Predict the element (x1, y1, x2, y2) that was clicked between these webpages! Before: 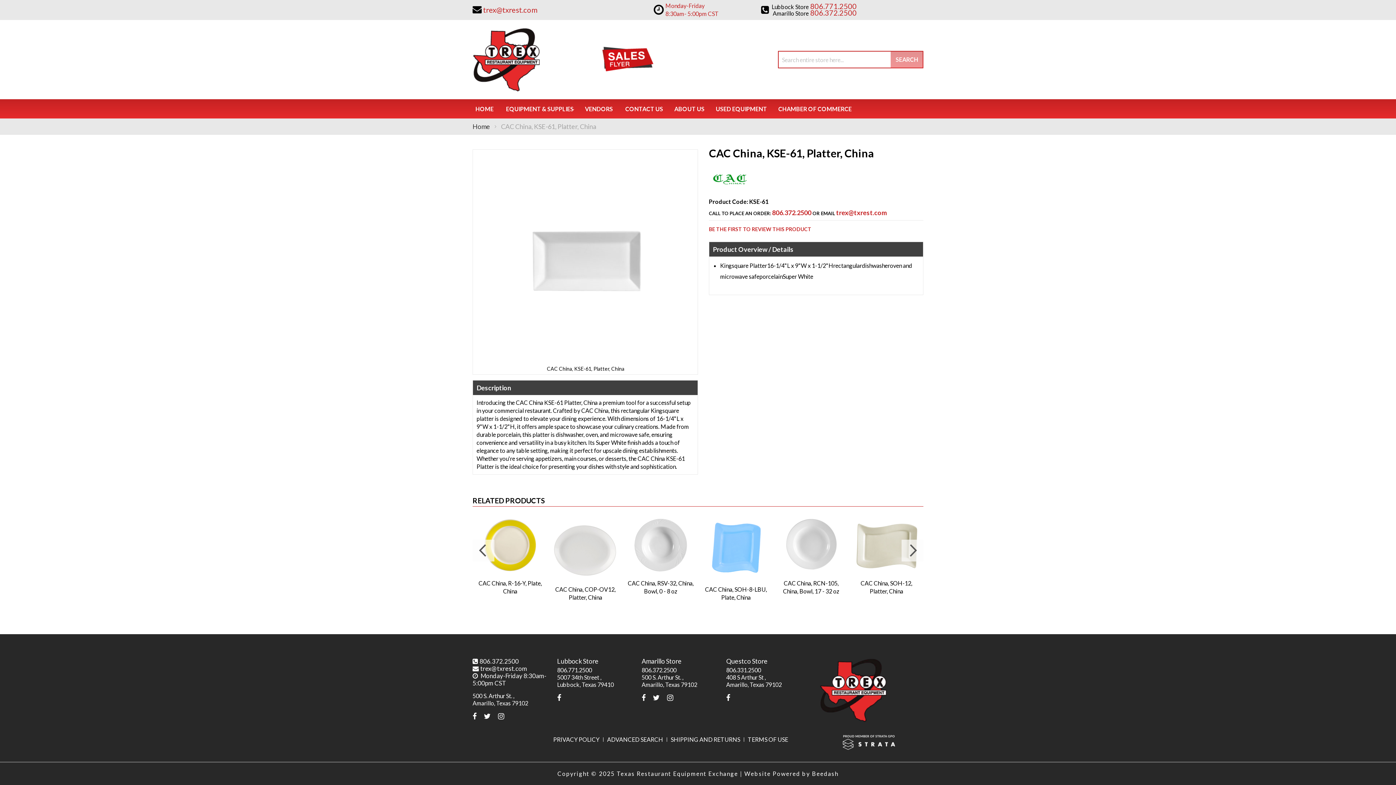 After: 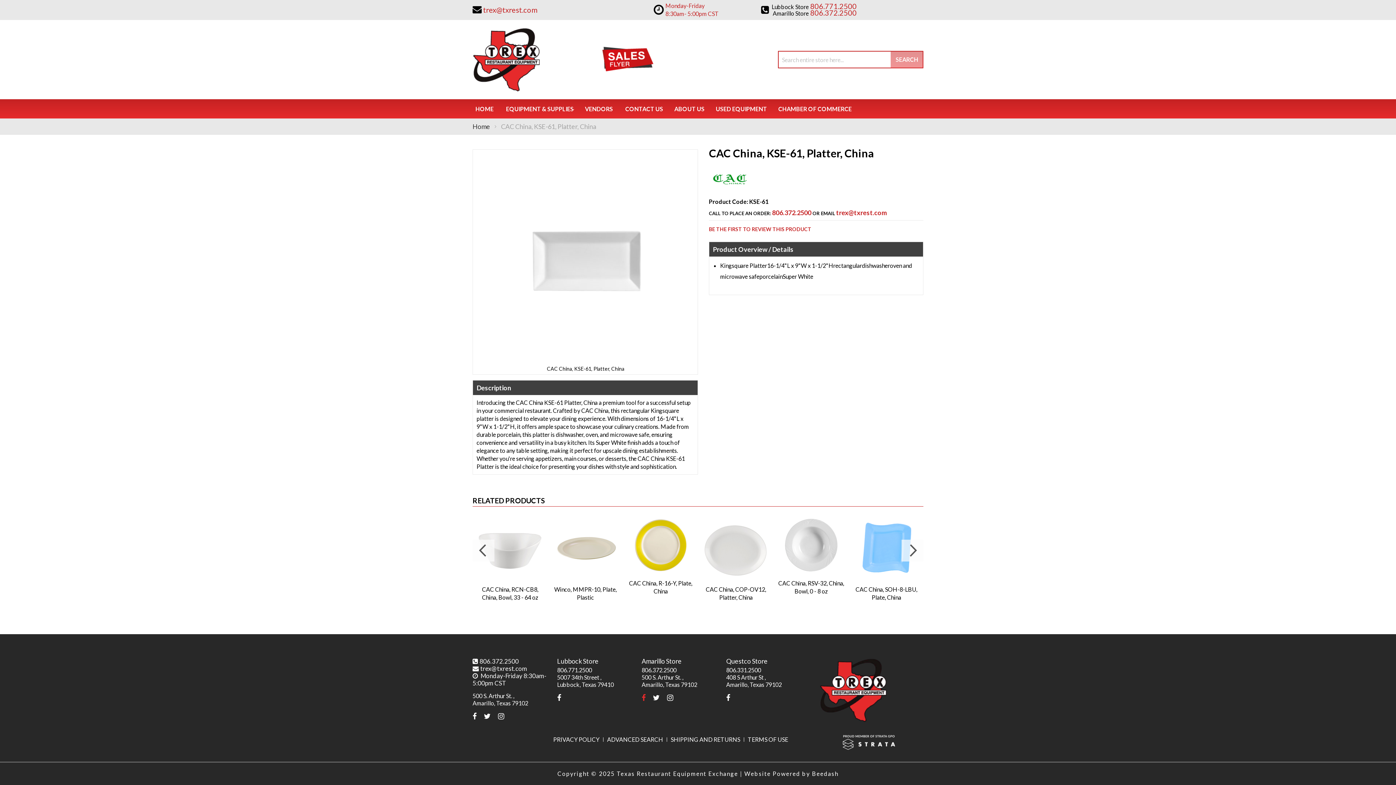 Action: bbox: (641, 693, 645, 702)